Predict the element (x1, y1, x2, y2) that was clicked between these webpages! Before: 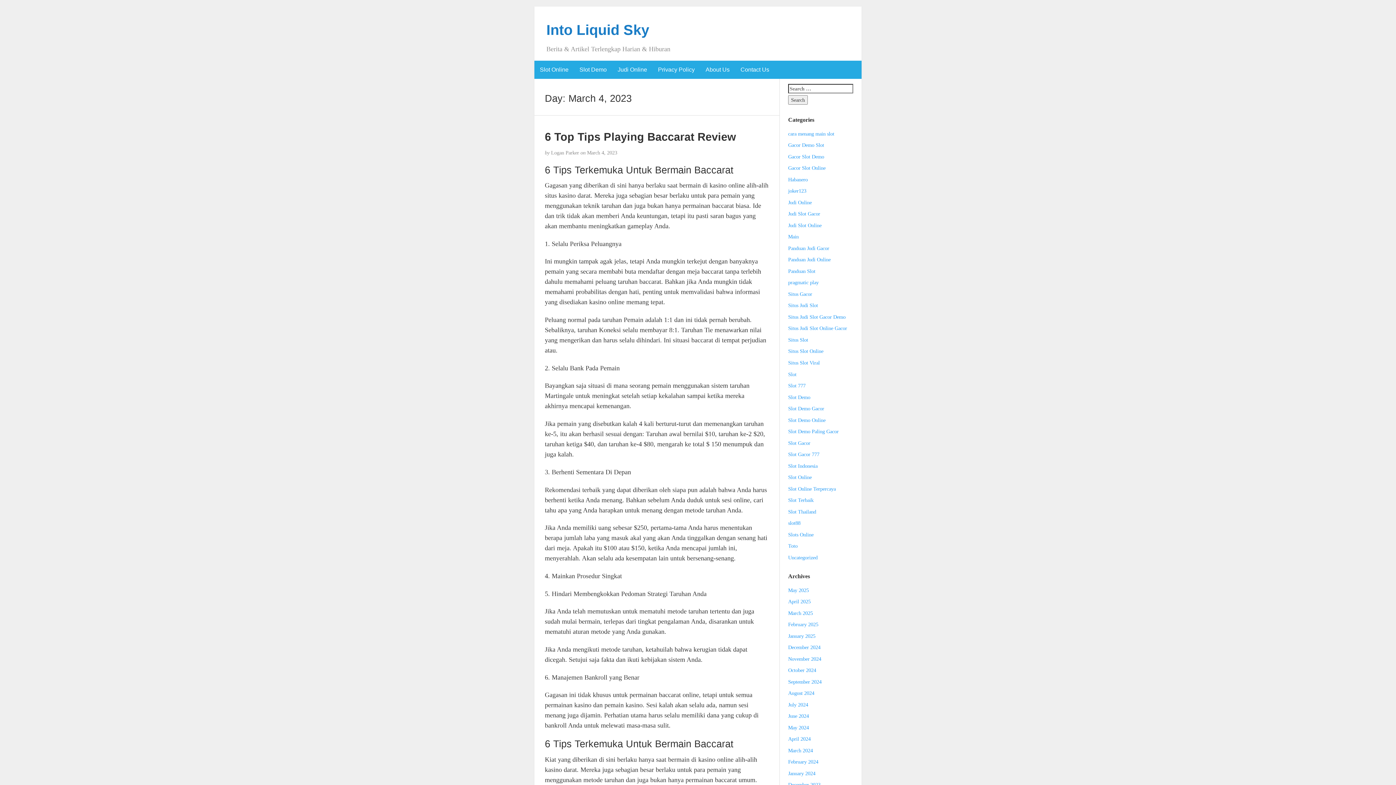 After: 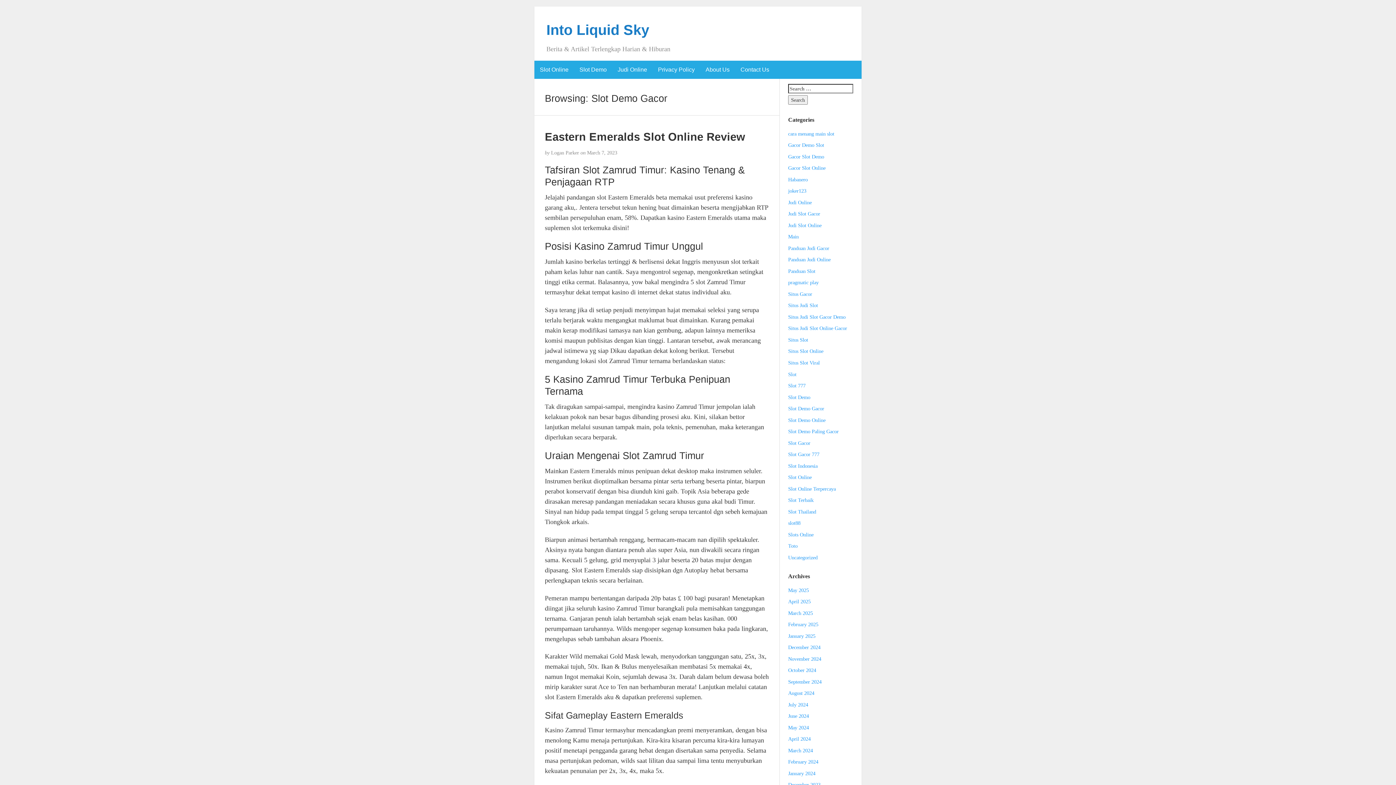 Action: bbox: (788, 405, 824, 411) label: Slot Demo Gacor